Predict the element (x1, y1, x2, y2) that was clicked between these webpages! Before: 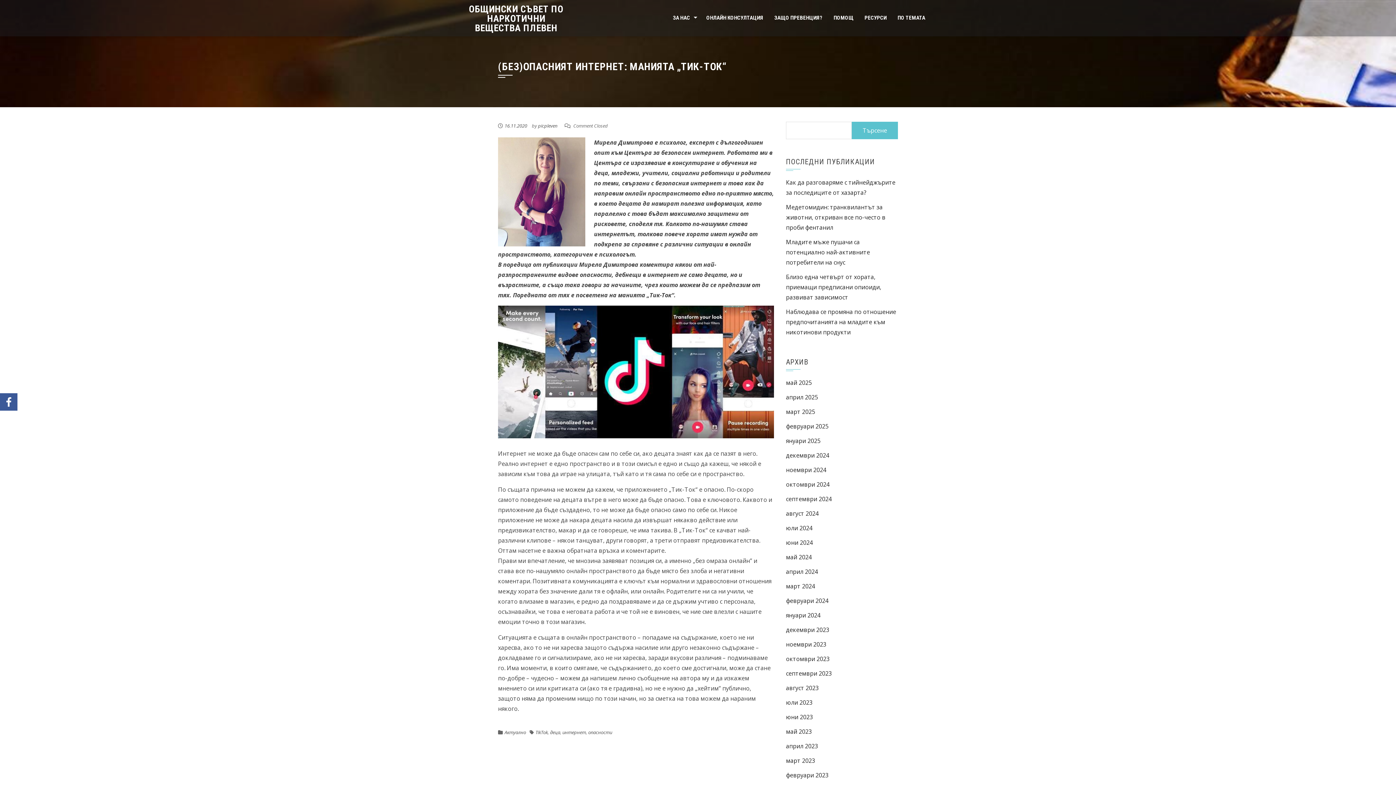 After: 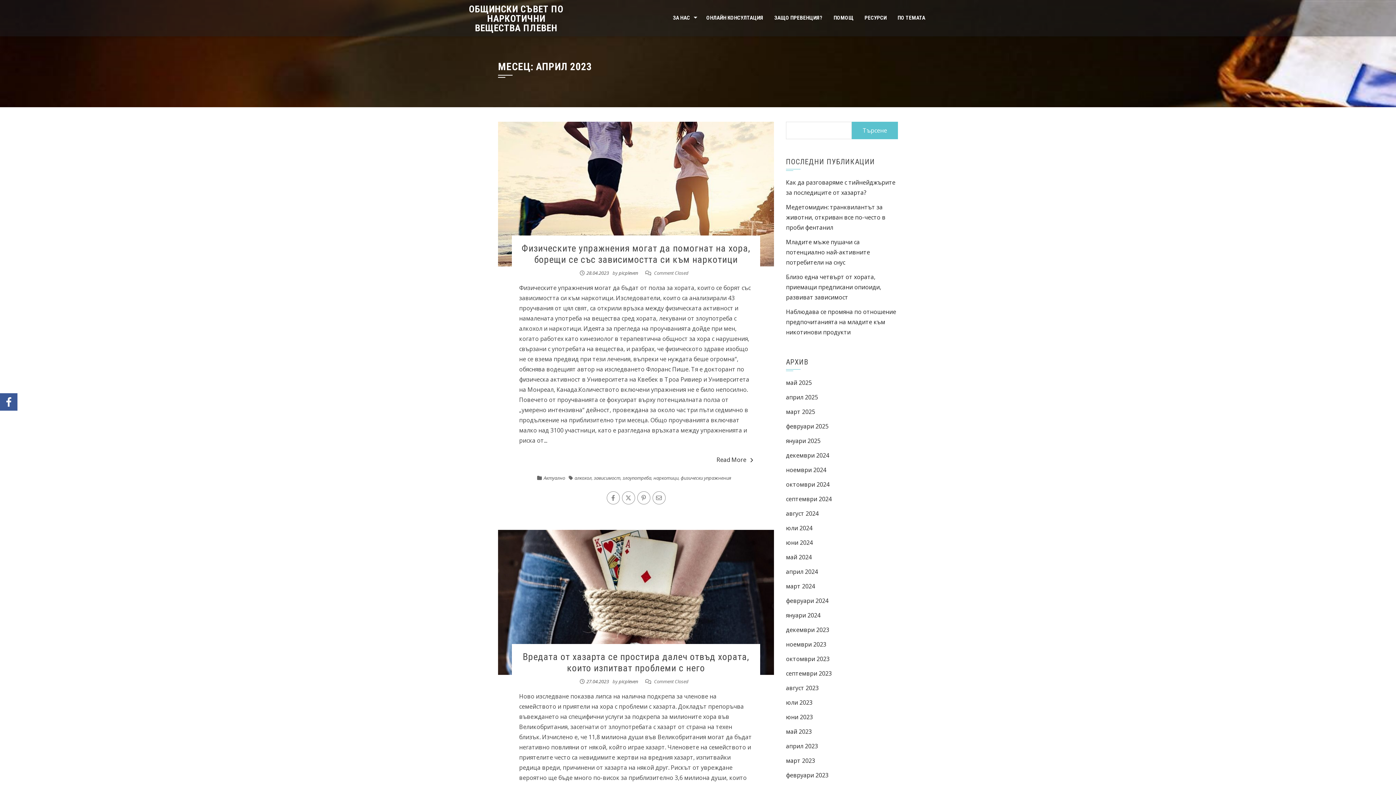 Action: bbox: (786, 742, 818, 750) label: април 2023